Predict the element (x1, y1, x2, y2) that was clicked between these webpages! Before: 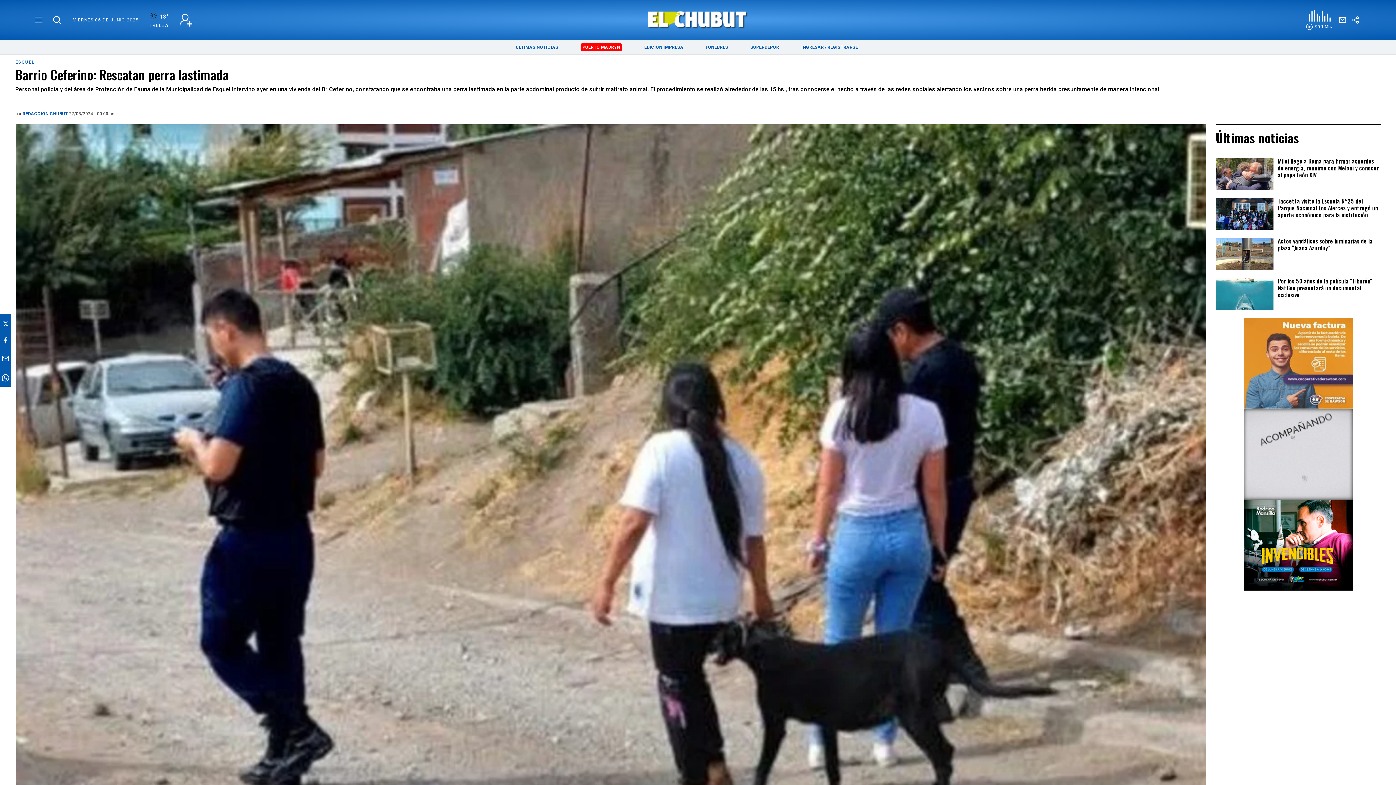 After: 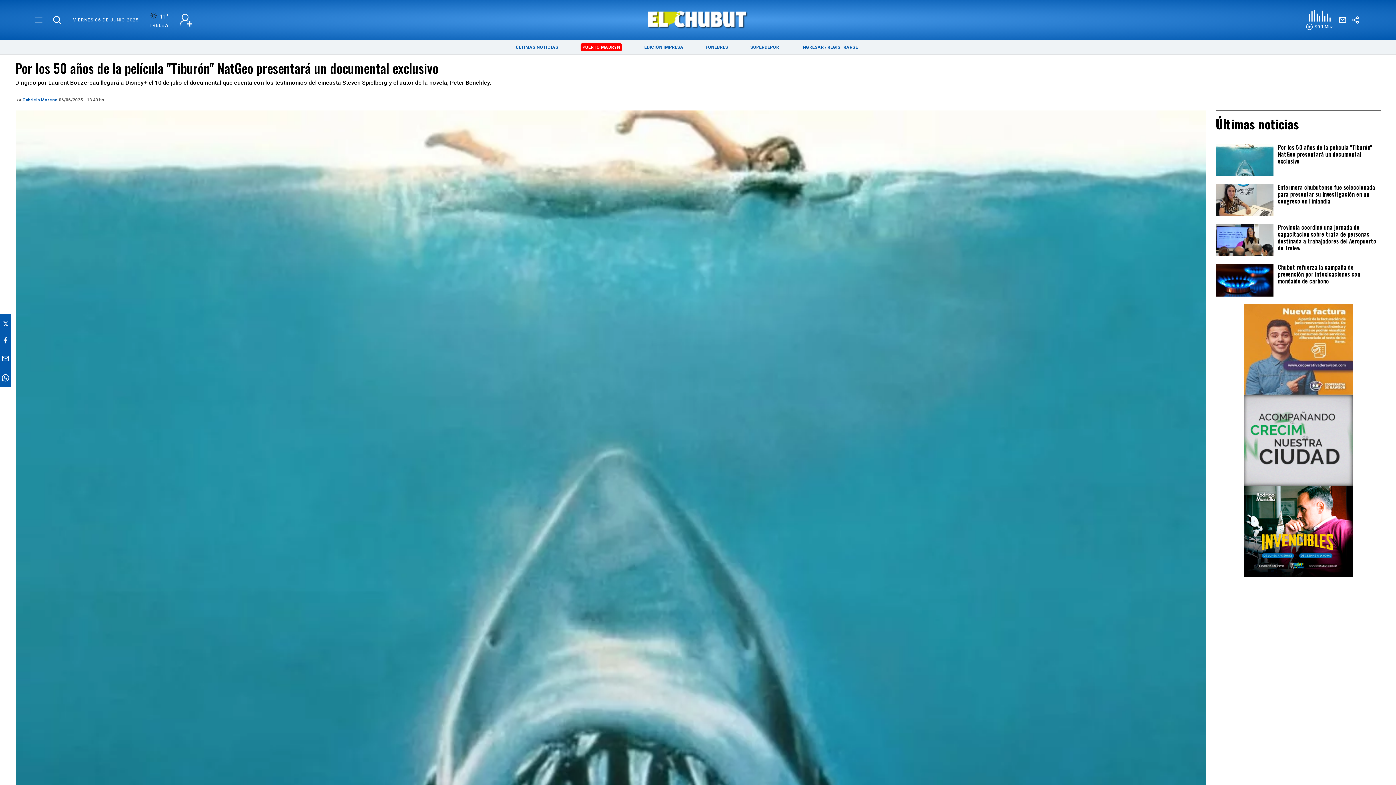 Action: label: Por los 50 años de la película "Tiburón" NatGeo presentará un documental exclusivo bbox: (1278, 277, 1379, 305)